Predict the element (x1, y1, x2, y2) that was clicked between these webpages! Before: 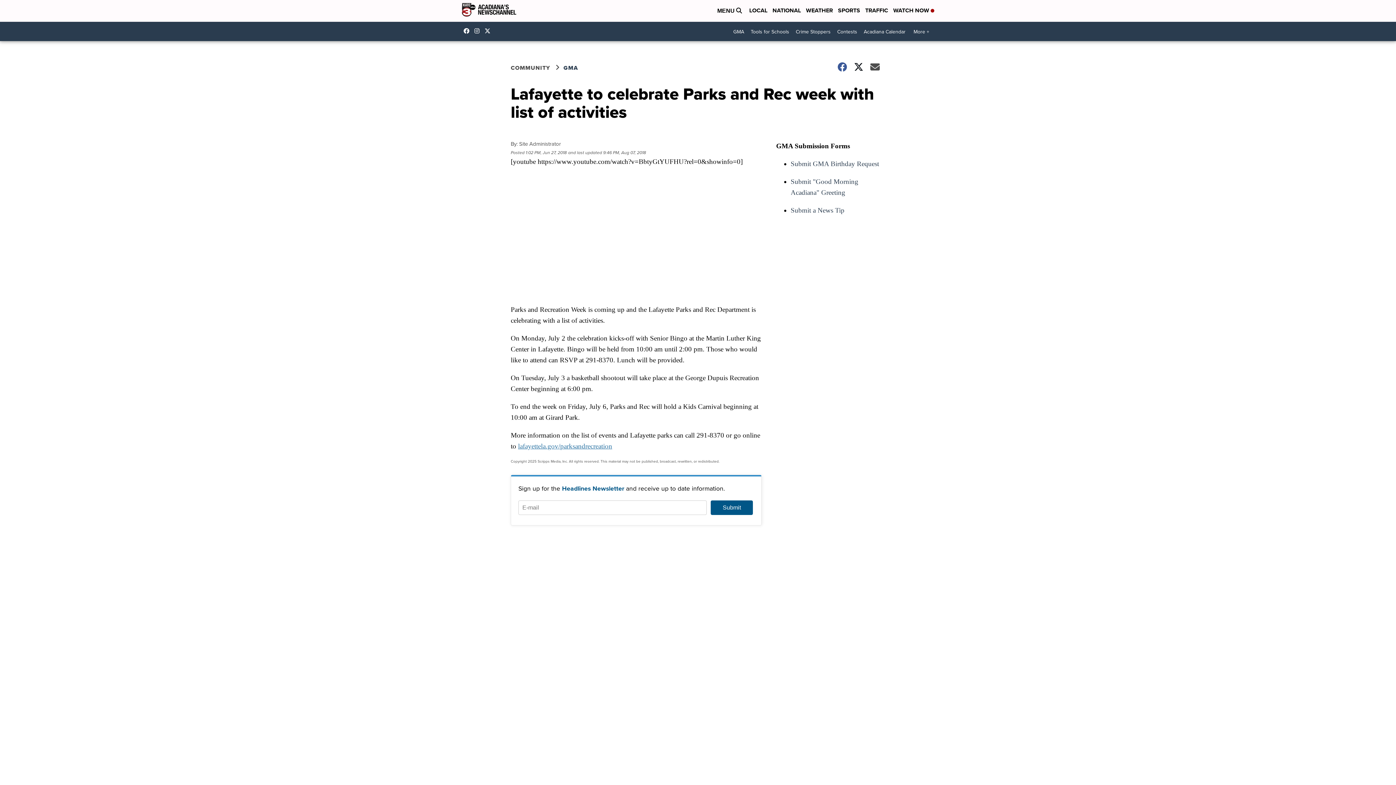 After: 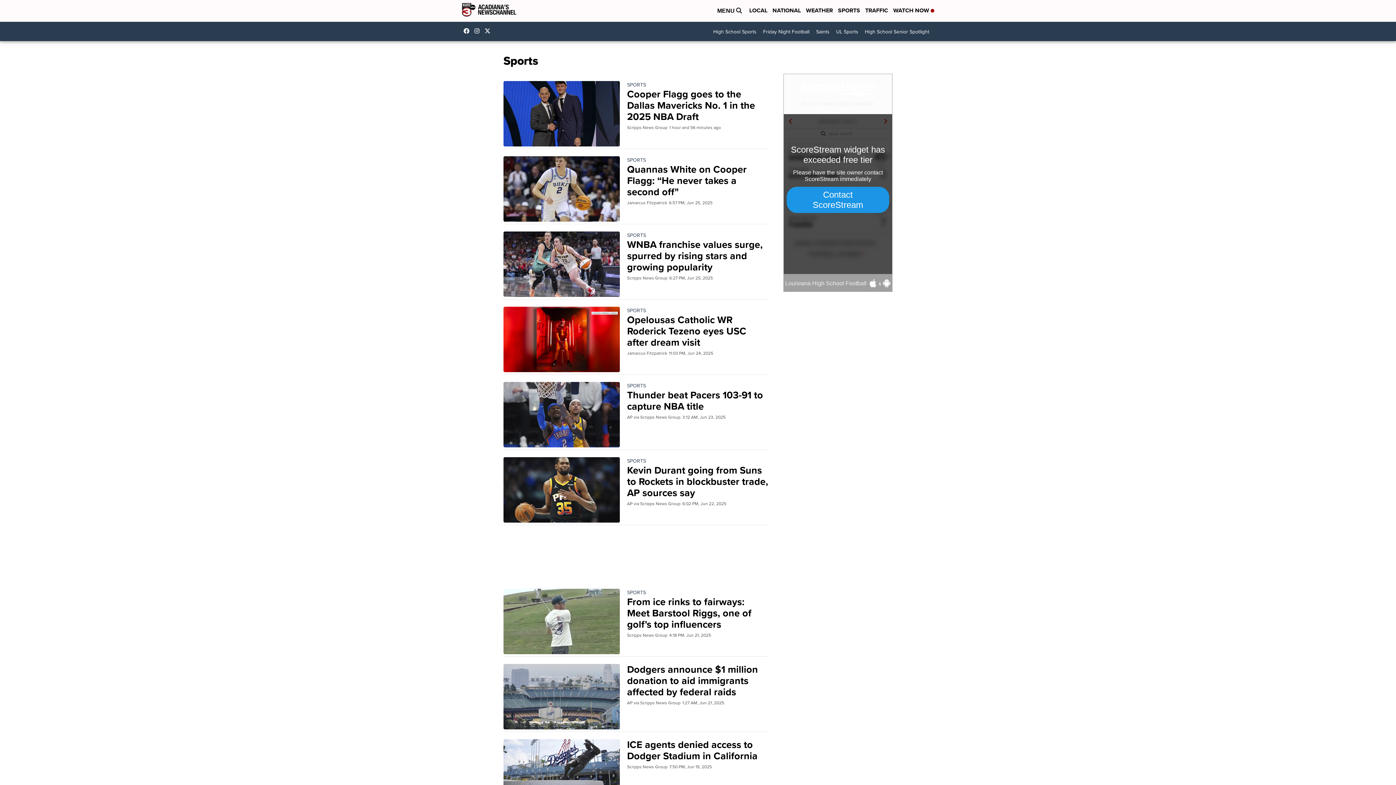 Action: bbox: (838, 6, 860, 15) label: SPORTS